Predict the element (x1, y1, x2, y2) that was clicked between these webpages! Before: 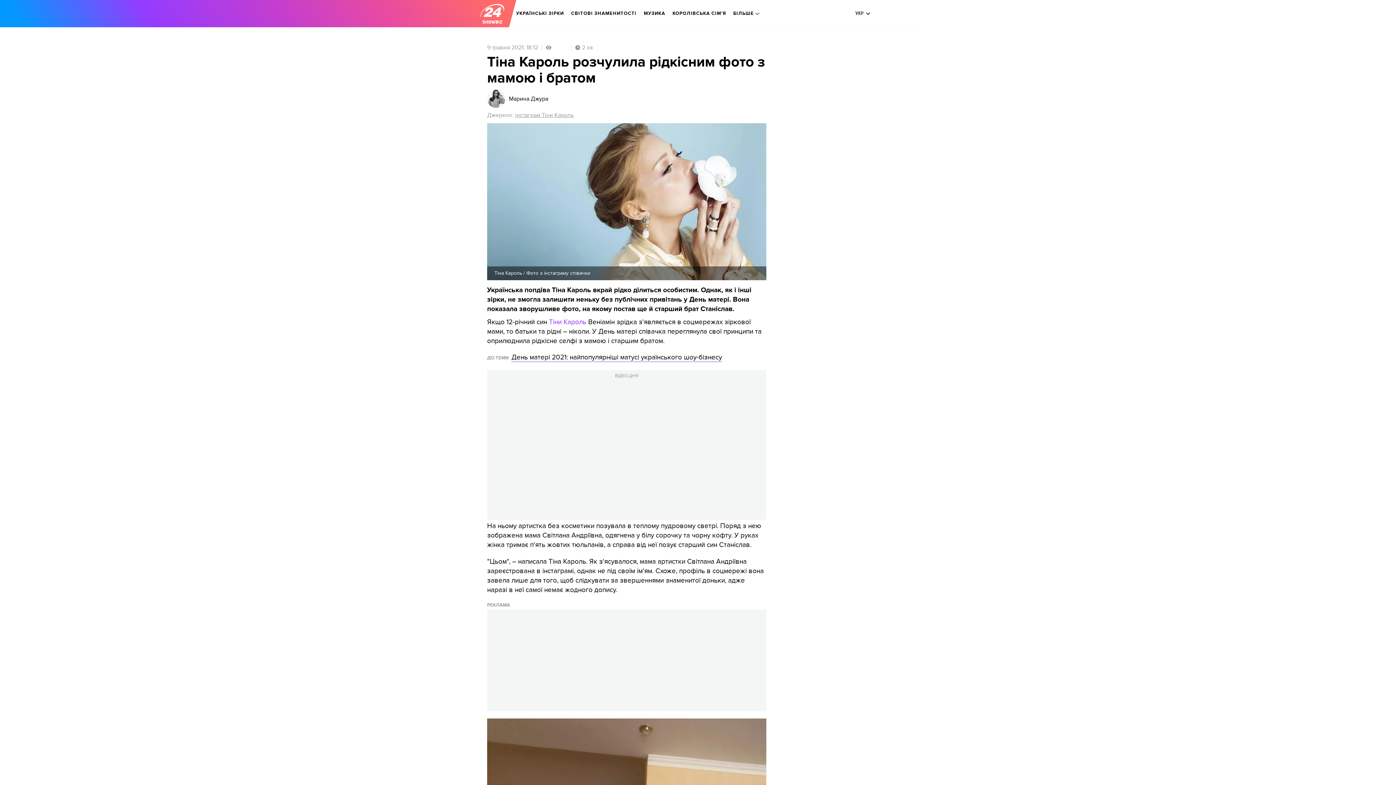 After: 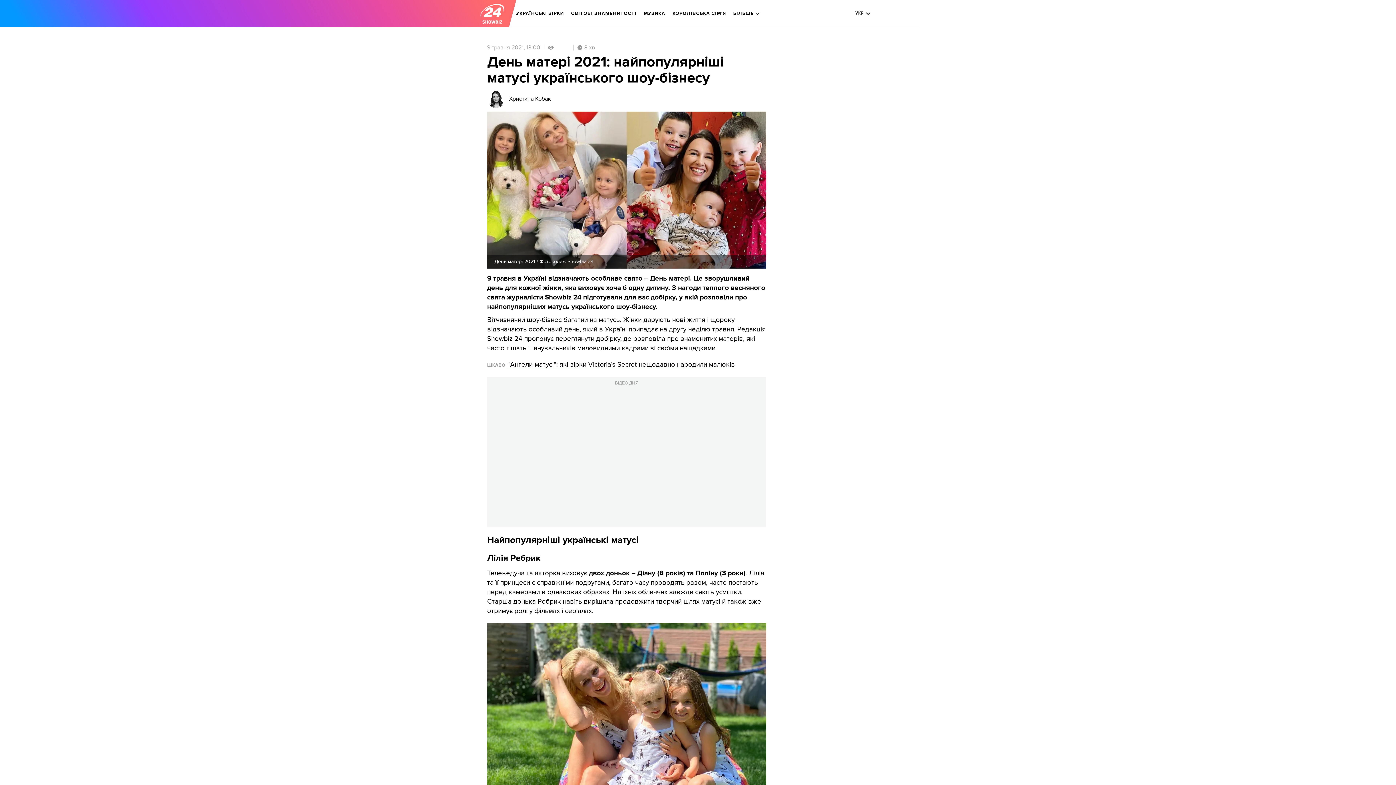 Action: bbox: (511, 353, 722, 362) label: День матері 2021: найпопулярніші матусі українського шоу-бізнесу